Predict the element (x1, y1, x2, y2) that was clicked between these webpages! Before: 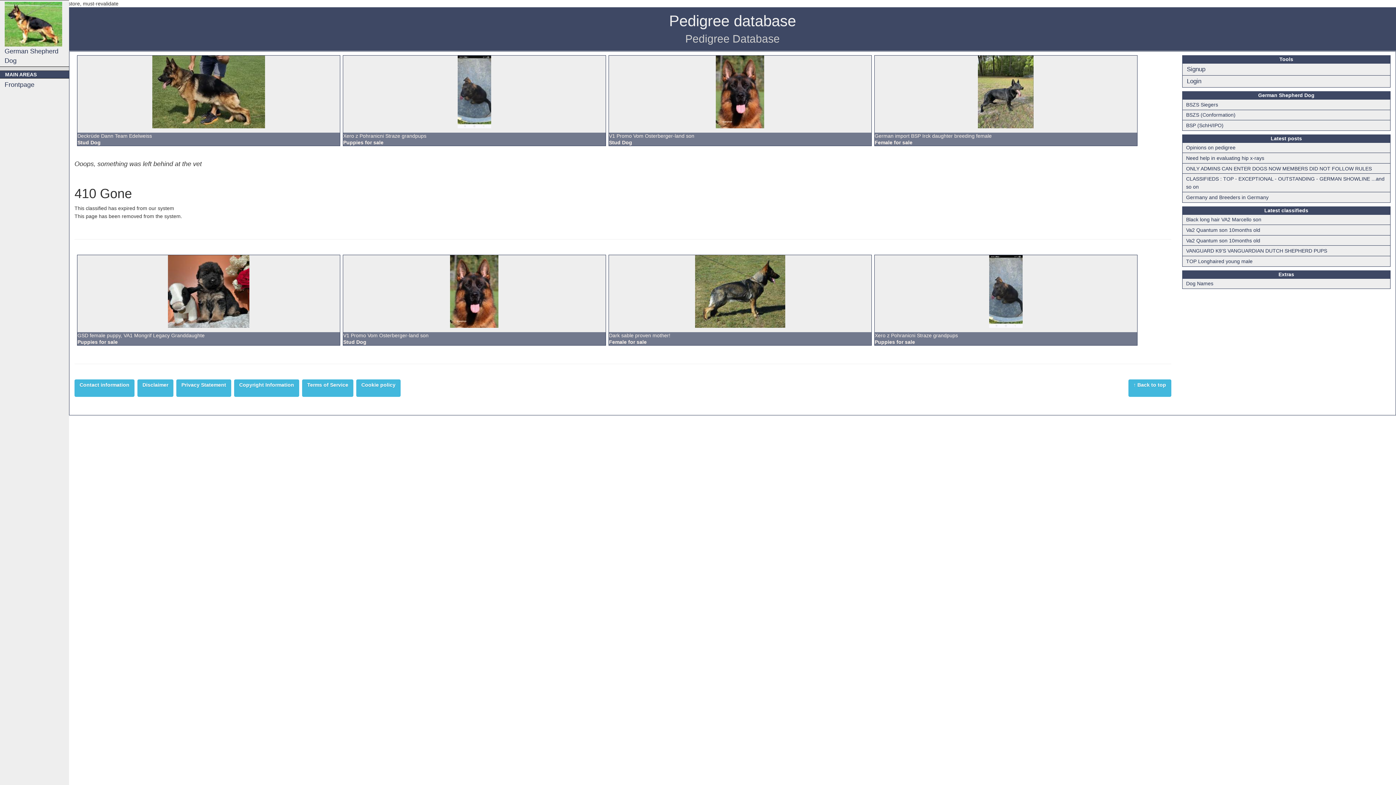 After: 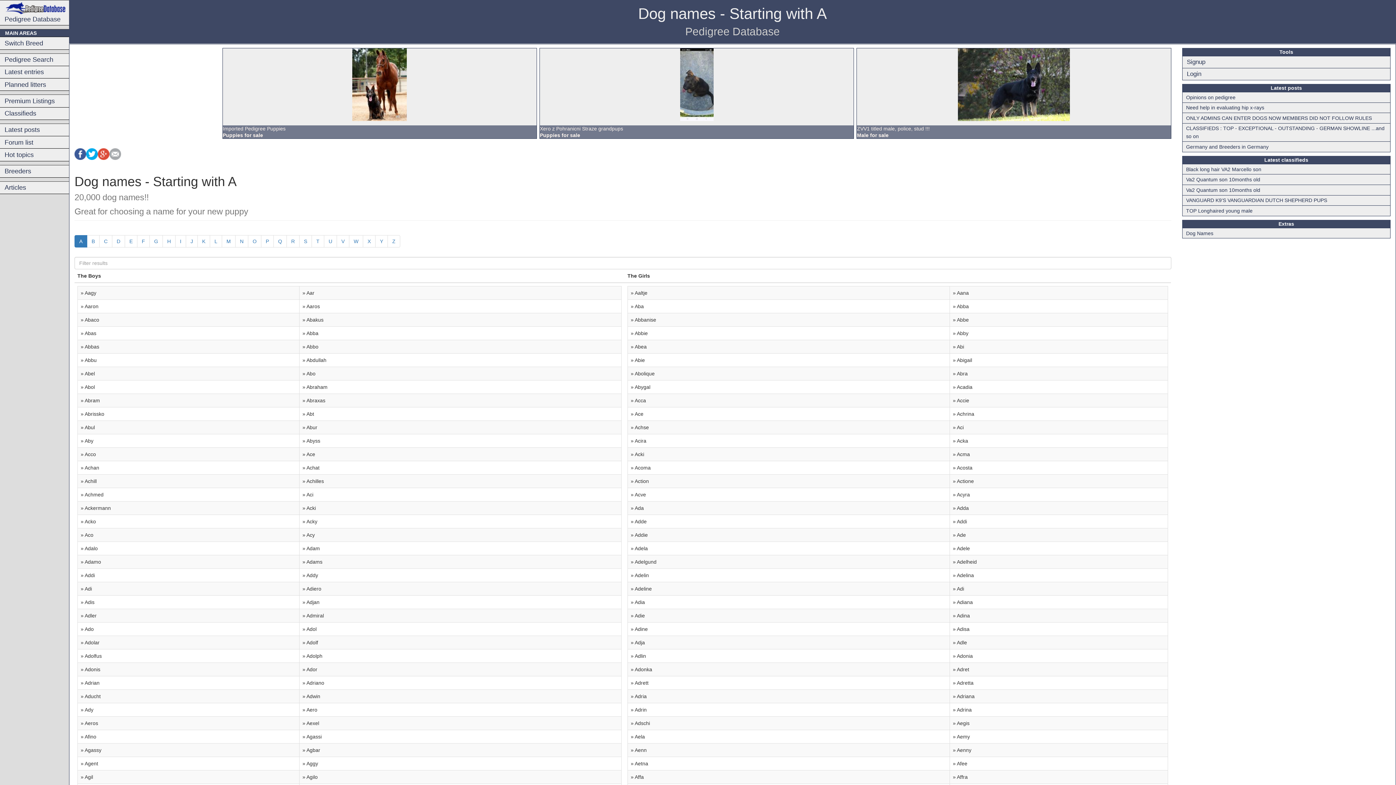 Action: bbox: (1182, 278, 1390, 288) label: Dog Names